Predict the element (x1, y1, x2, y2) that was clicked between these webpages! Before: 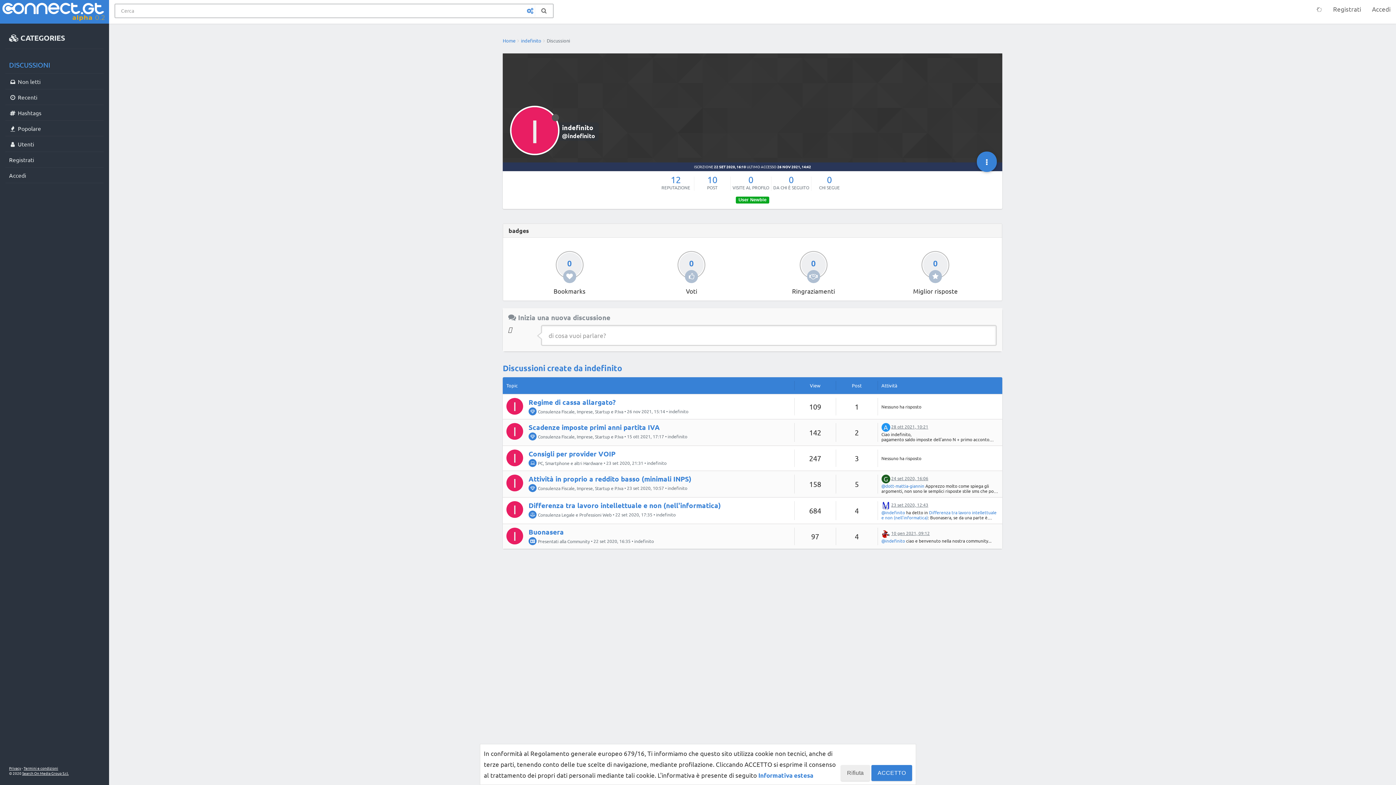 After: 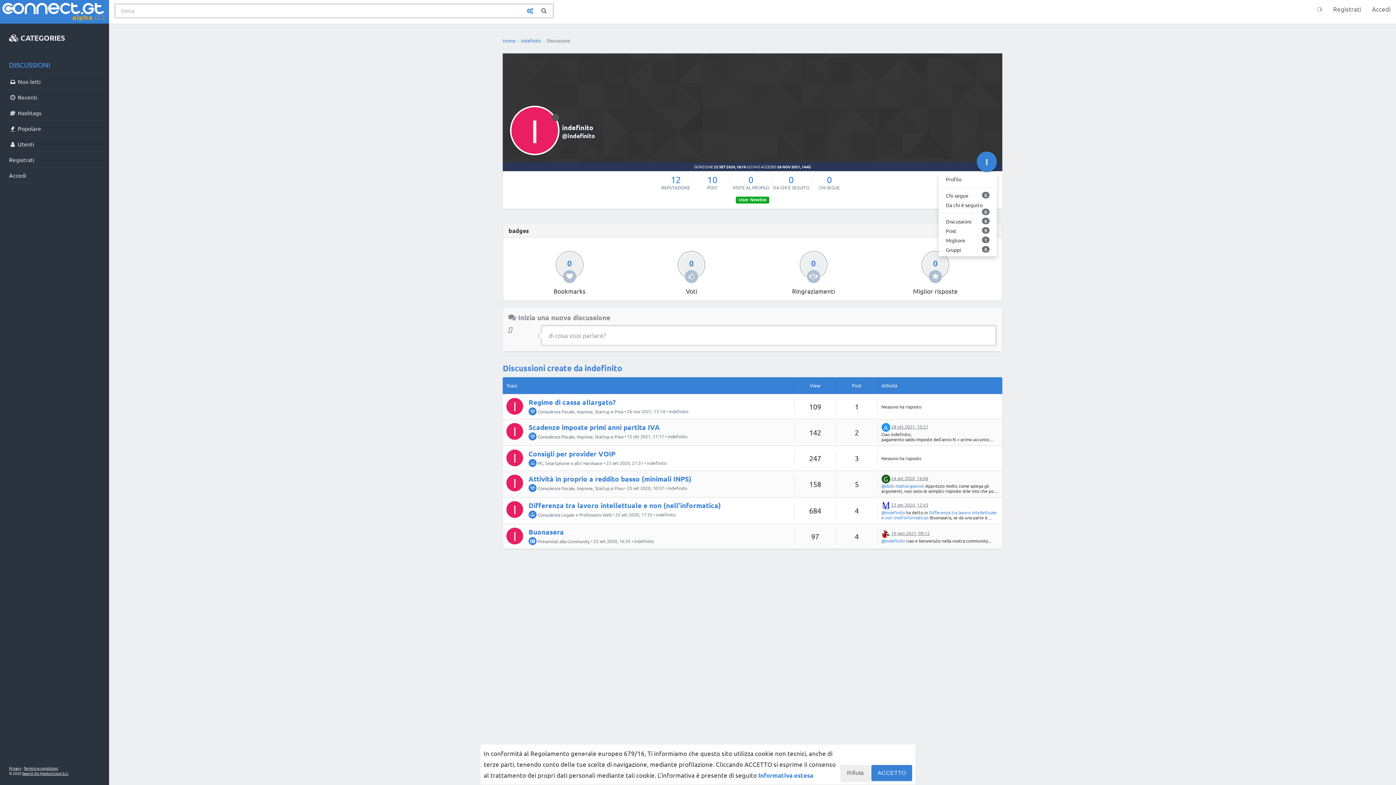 Action: bbox: (976, 151, 997, 171)